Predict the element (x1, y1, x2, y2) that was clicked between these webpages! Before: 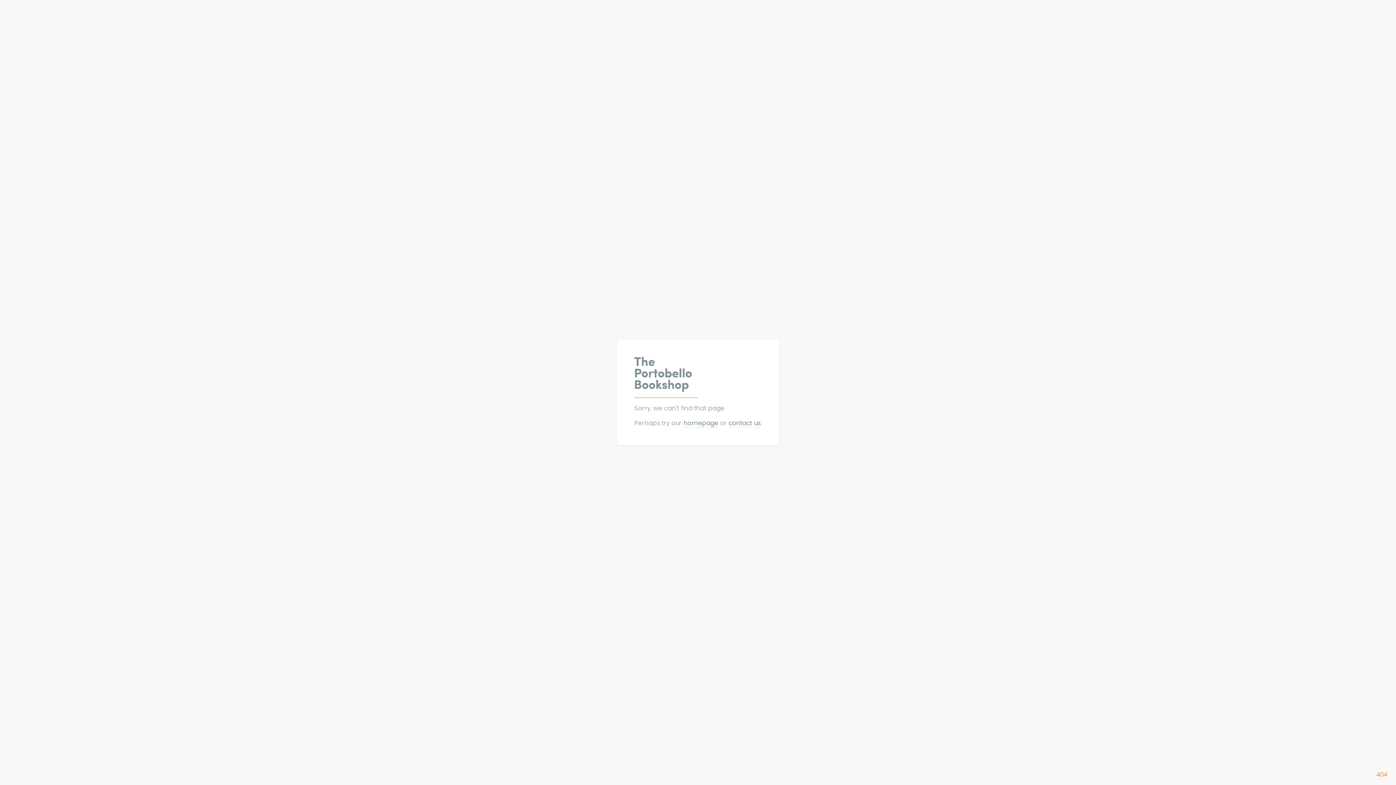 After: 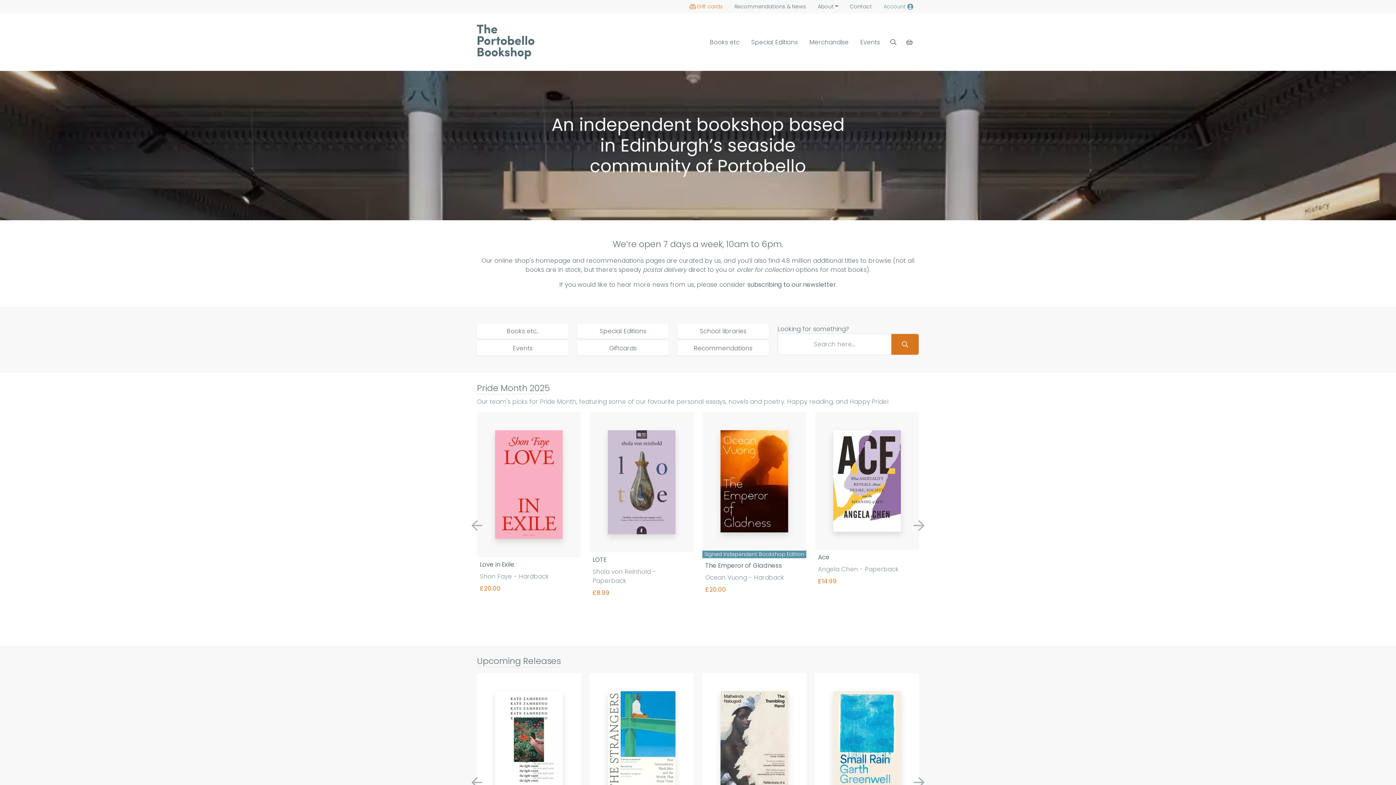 Action: label: homepage bbox: (683, 418, 718, 427)